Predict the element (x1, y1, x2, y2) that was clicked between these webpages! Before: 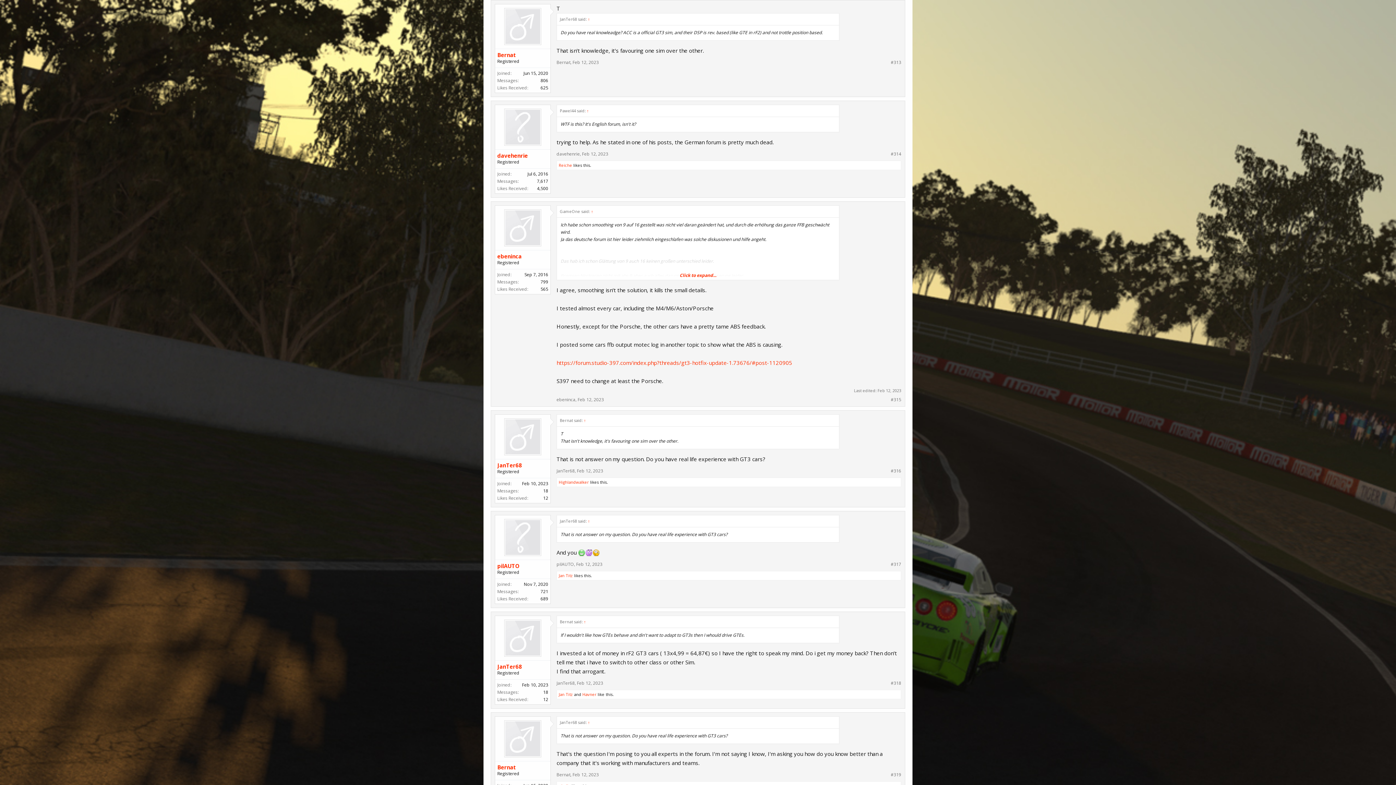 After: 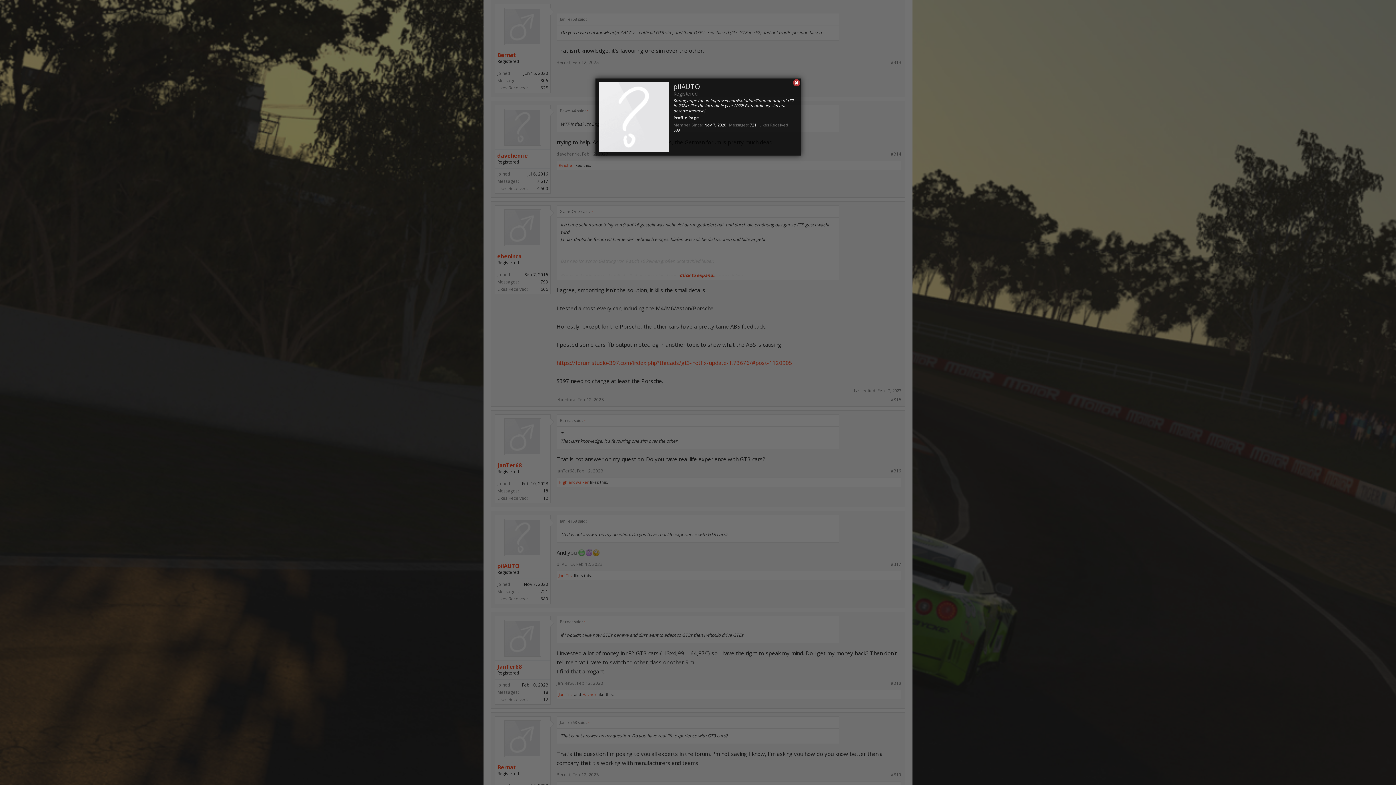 Action: bbox: (498, 519, 546, 556)